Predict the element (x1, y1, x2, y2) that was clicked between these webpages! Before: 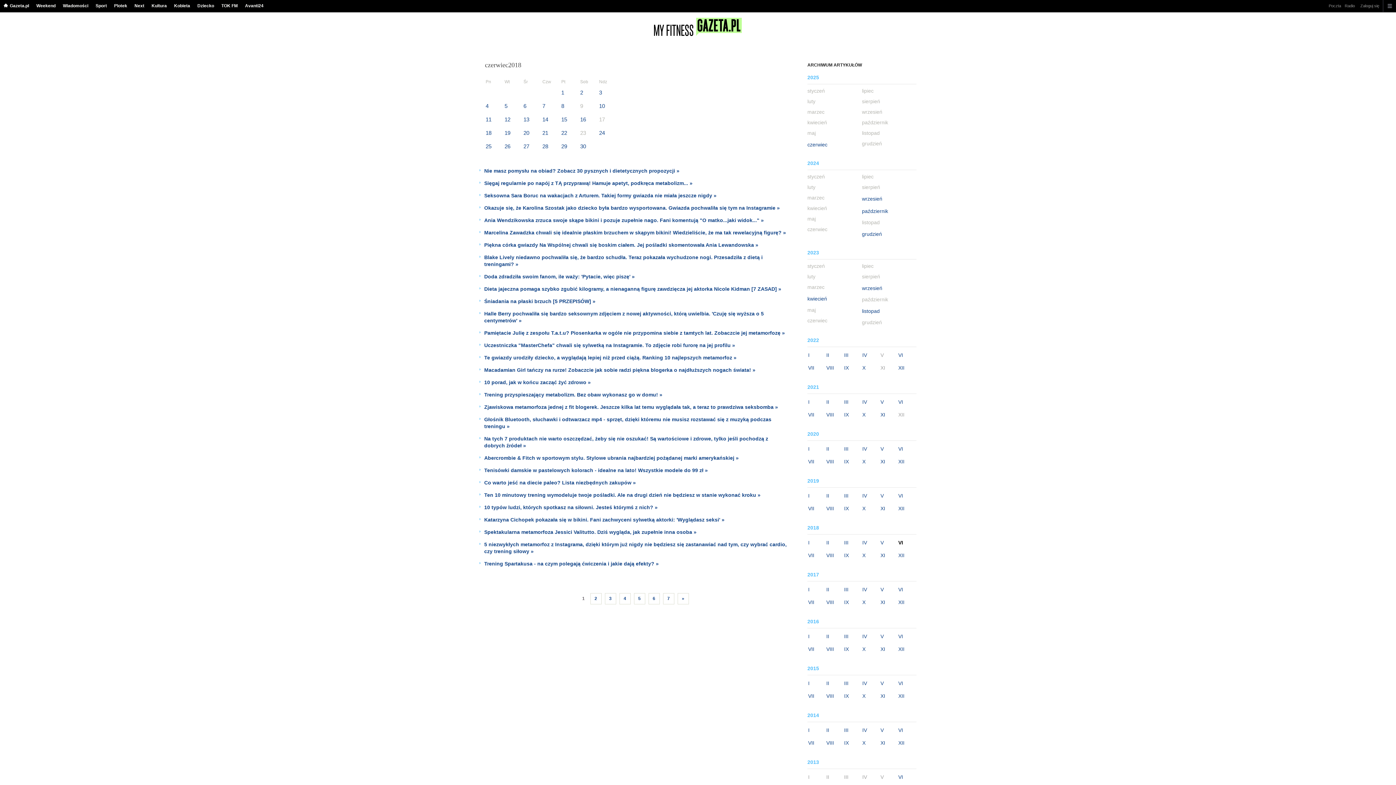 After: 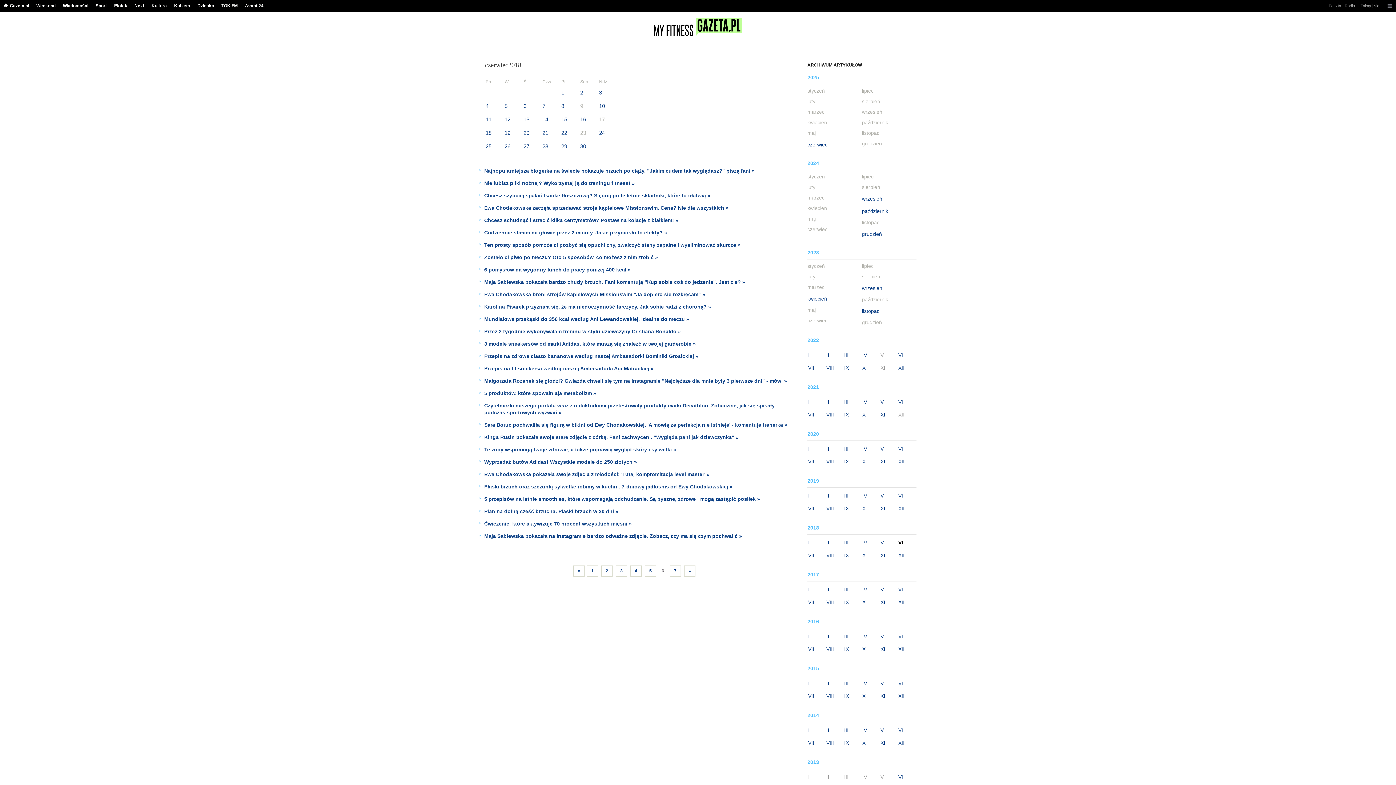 Action: bbox: (648, 593, 659, 604) label: 6